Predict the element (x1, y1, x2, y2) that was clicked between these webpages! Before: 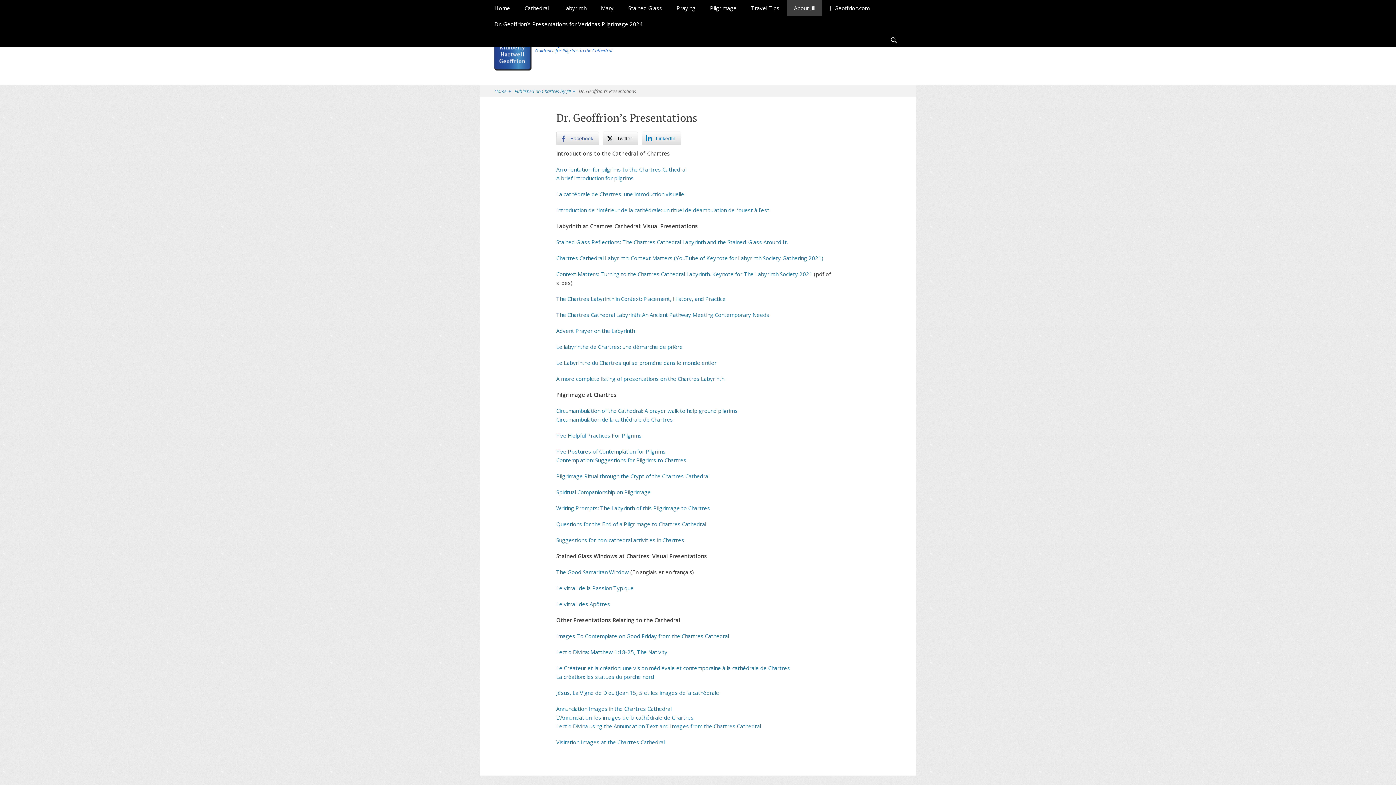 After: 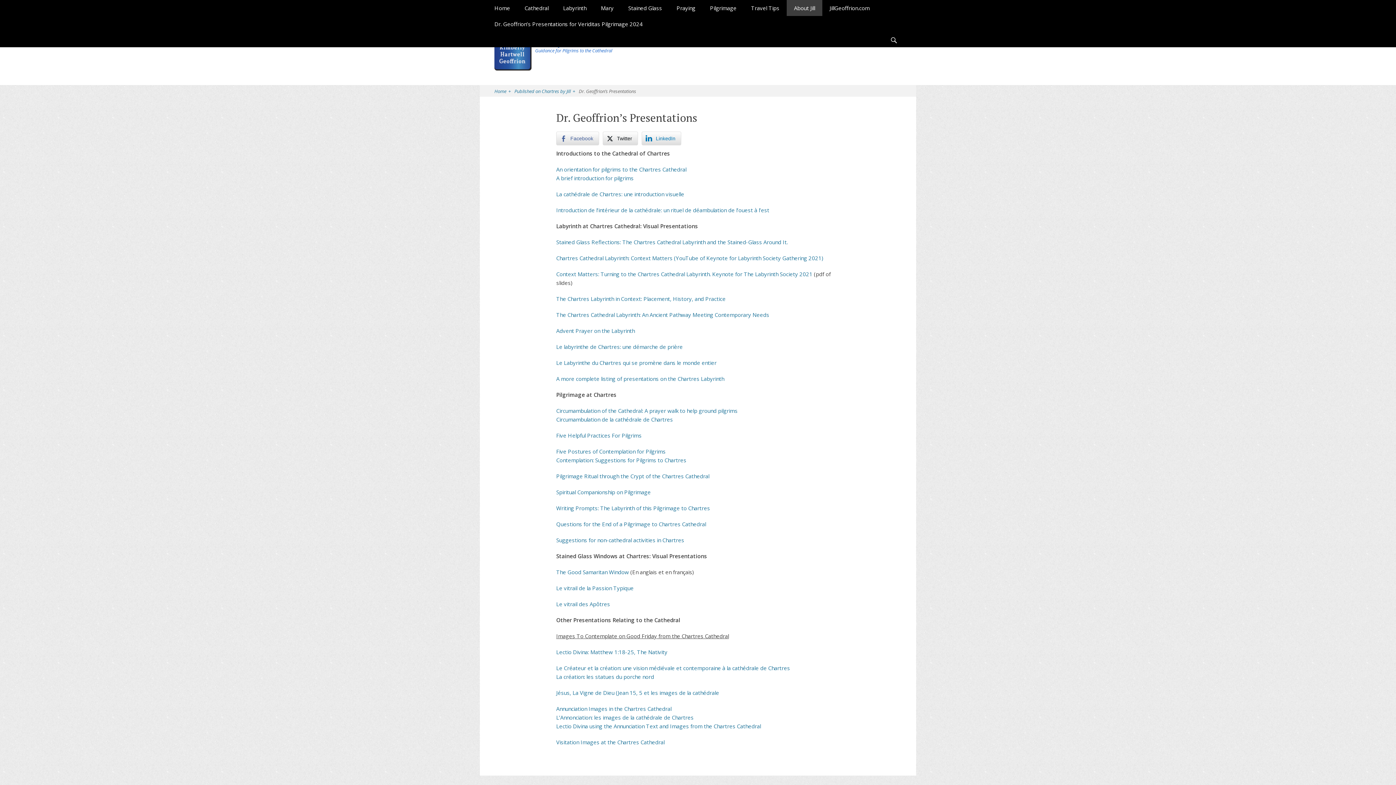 Action: label: Images To Contemplate on Good Friday from the Chartres Cathedral bbox: (556, 632, 729, 640)